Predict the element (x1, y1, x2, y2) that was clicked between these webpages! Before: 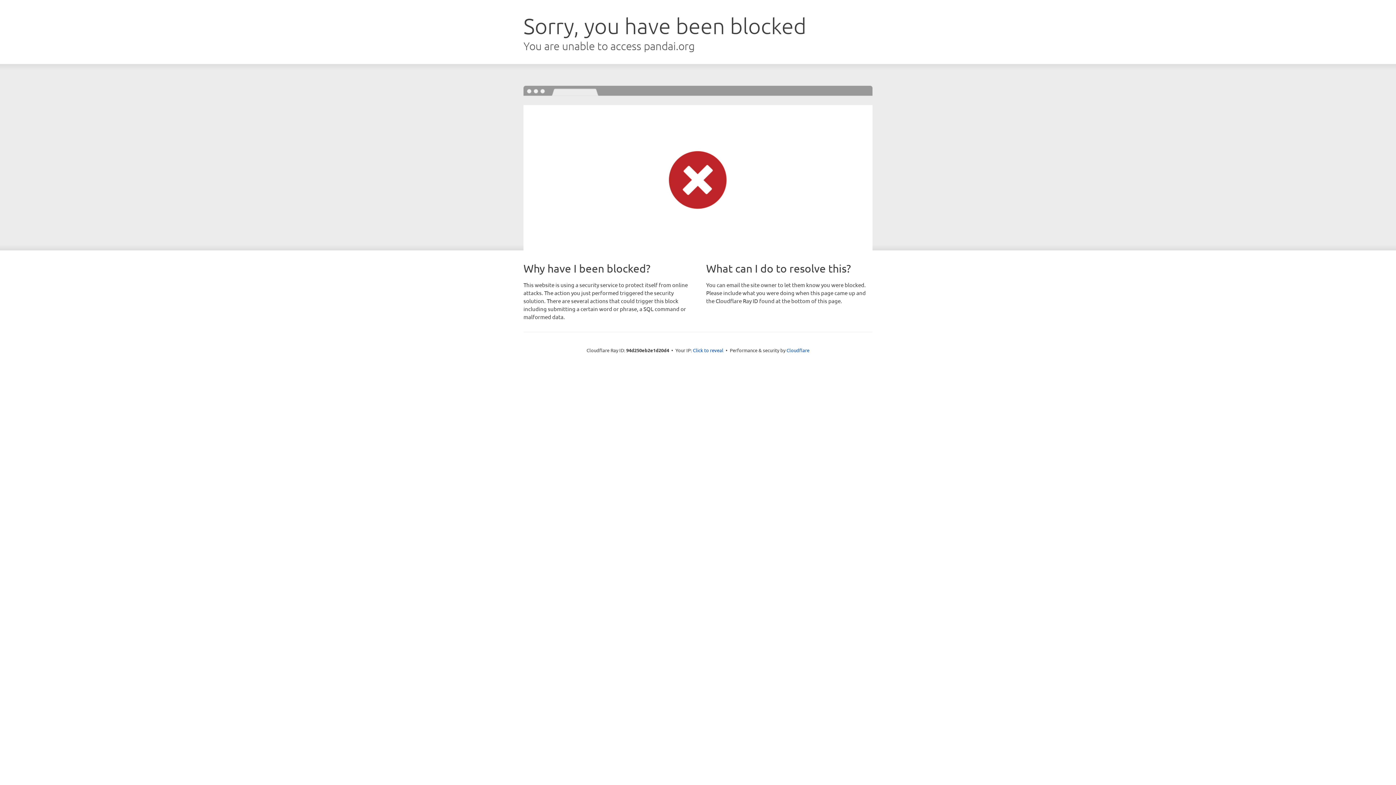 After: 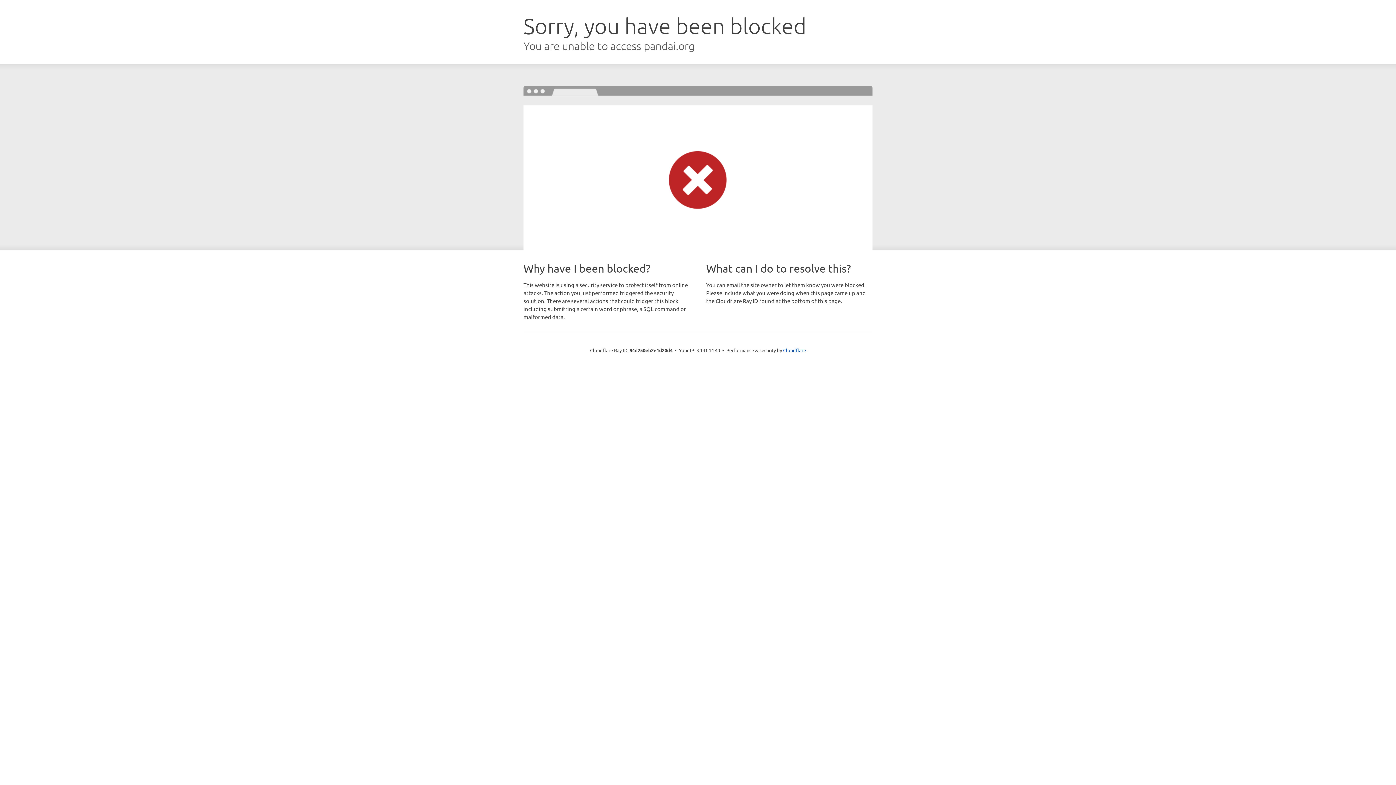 Action: bbox: (693, 346, 723, 353) label: Click to reveal